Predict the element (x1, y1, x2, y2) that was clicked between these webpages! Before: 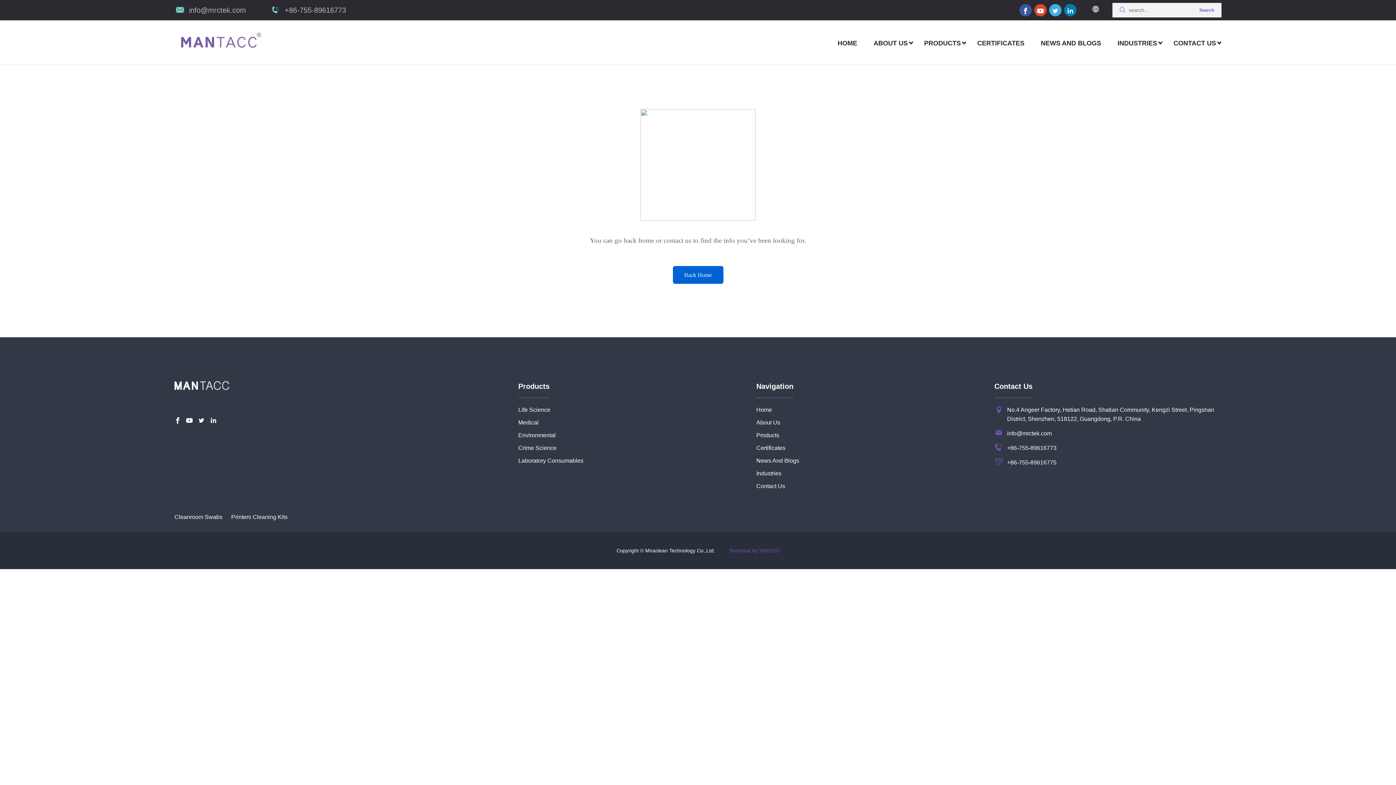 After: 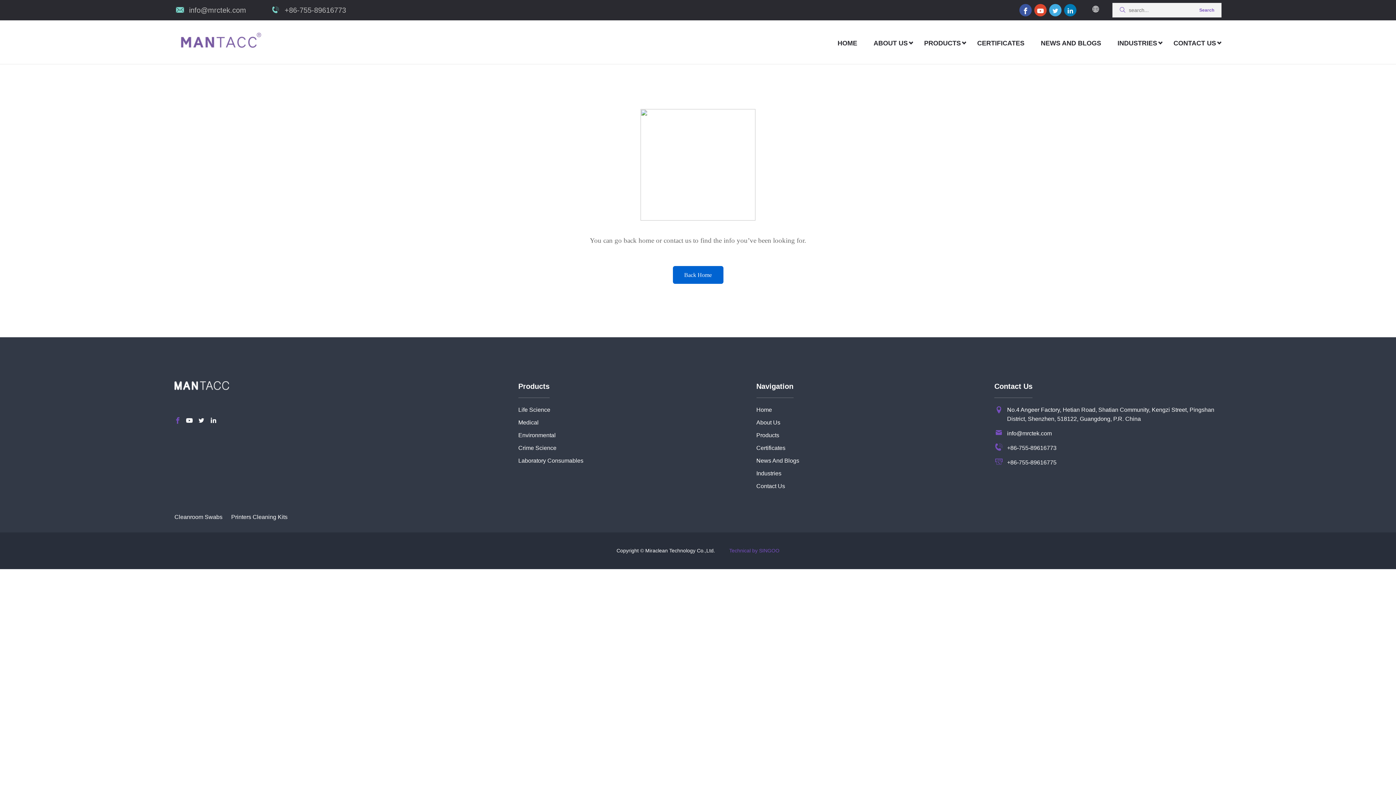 Action: bbox: (174, 415, 181, 424)